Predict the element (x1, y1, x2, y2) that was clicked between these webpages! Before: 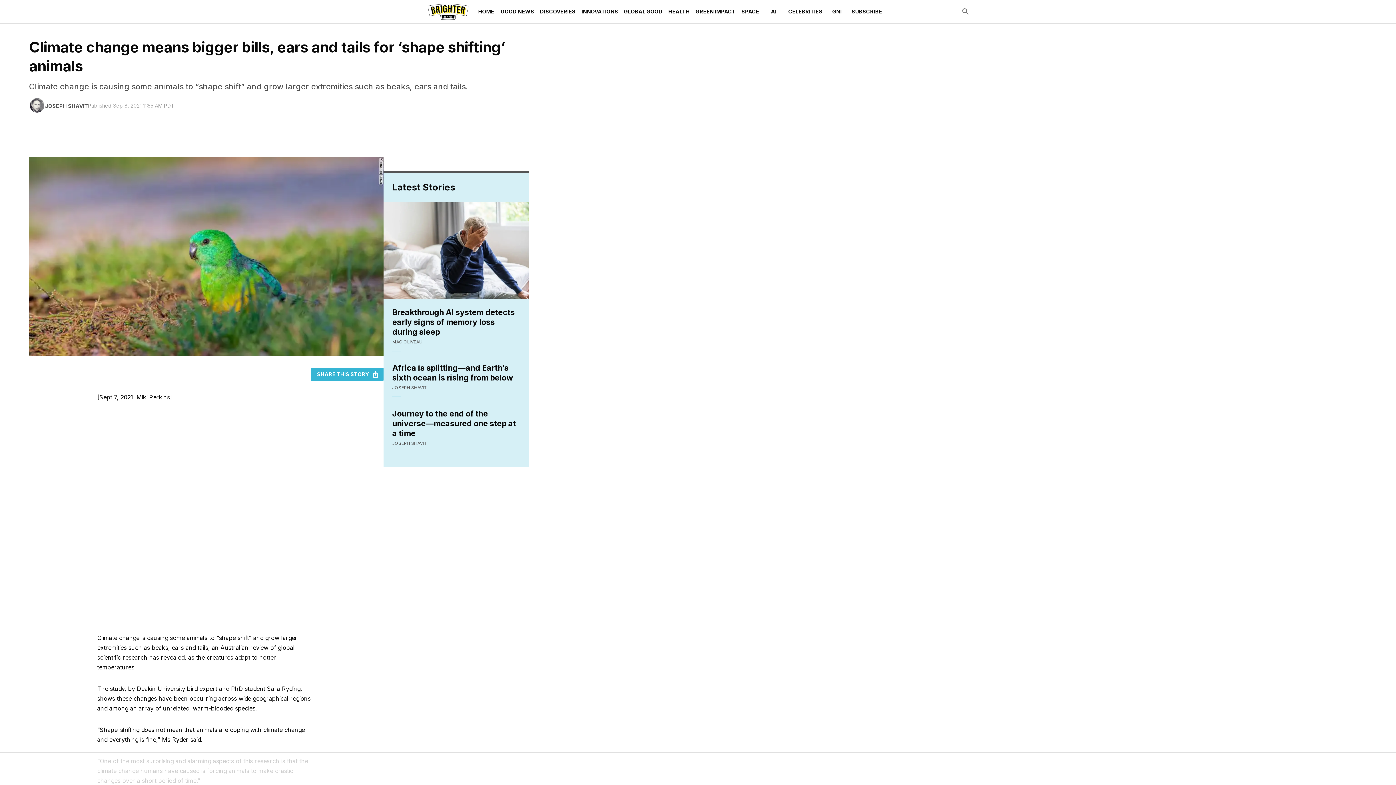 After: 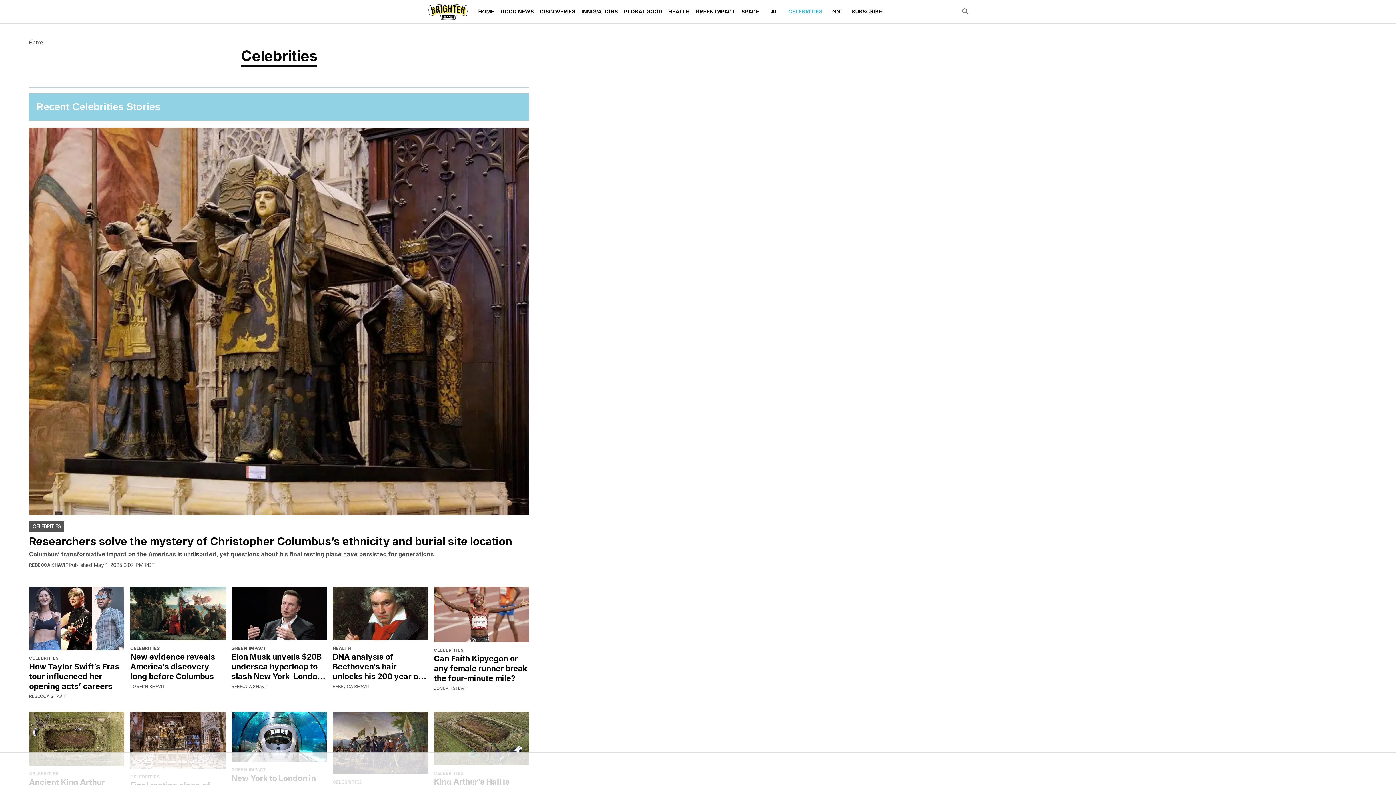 Action: bbox: (785, 0, 825, 23) label: CELEBRITIES